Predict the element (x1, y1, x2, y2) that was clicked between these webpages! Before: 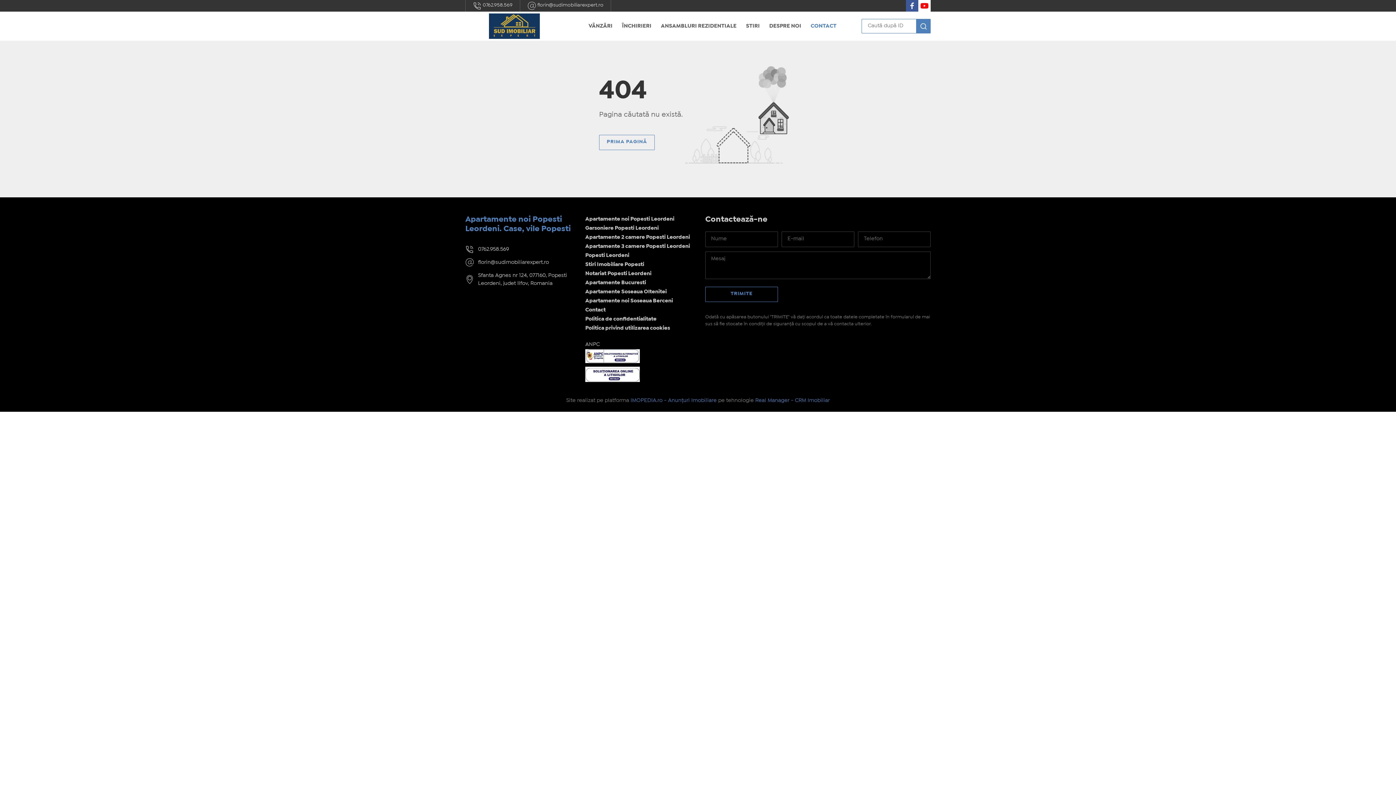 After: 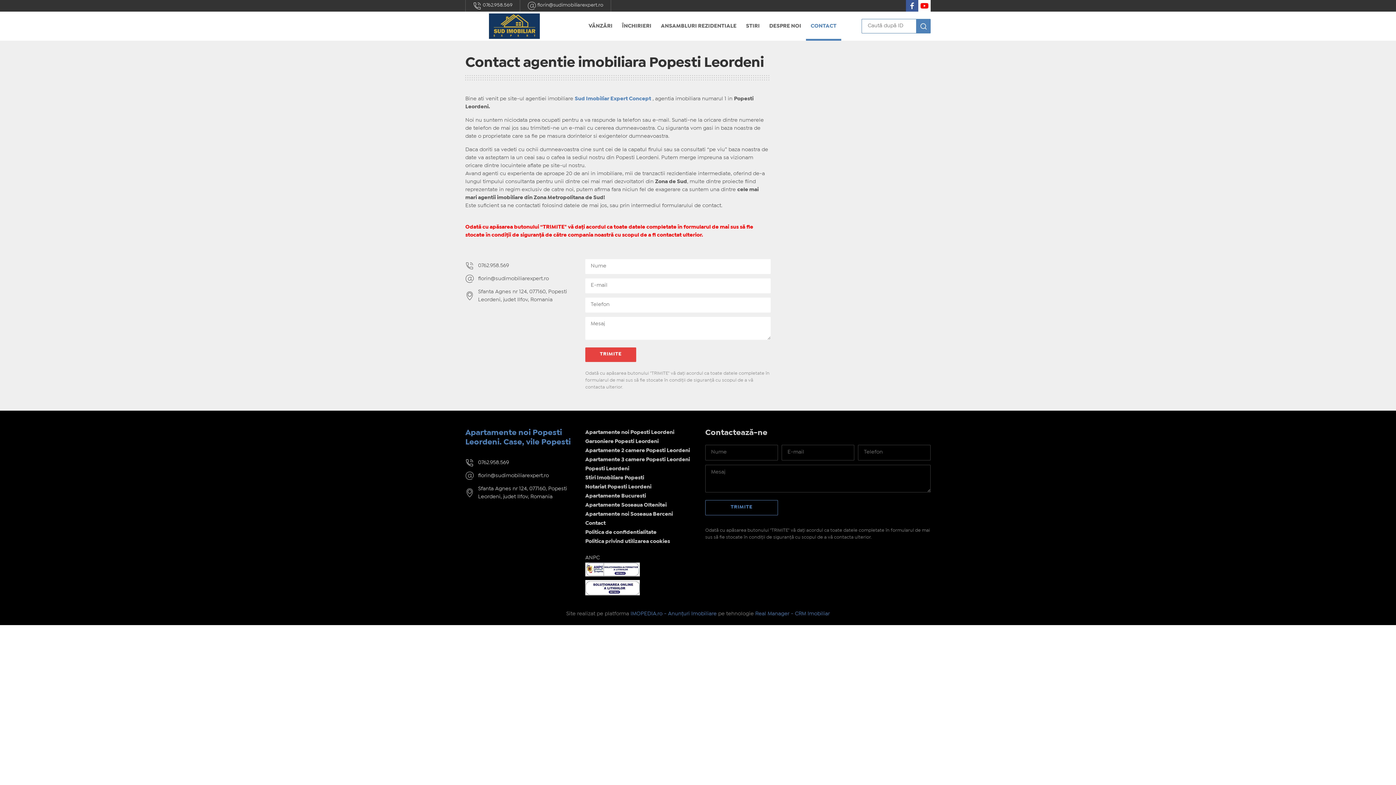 Action: bbox: (806, 11, 841, 40) label: CONTACT